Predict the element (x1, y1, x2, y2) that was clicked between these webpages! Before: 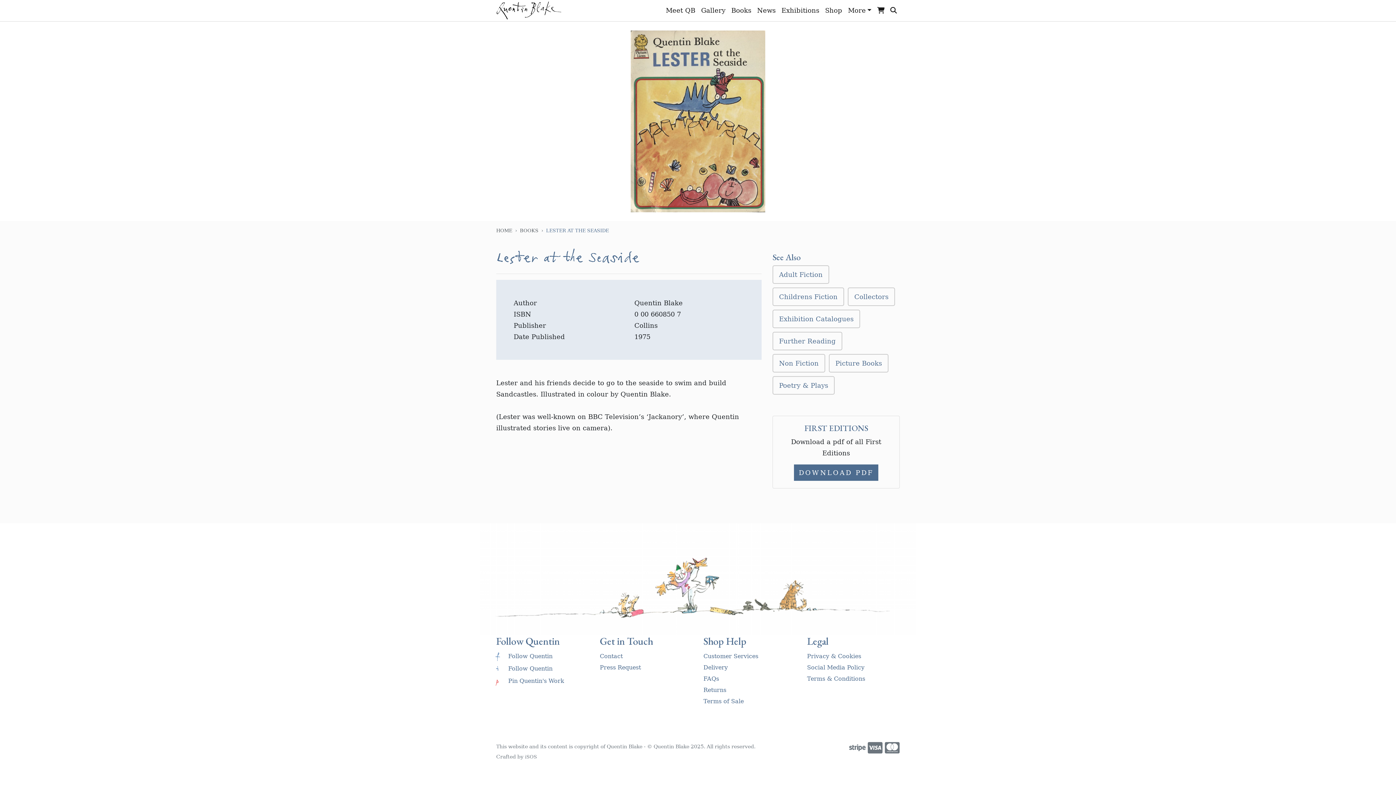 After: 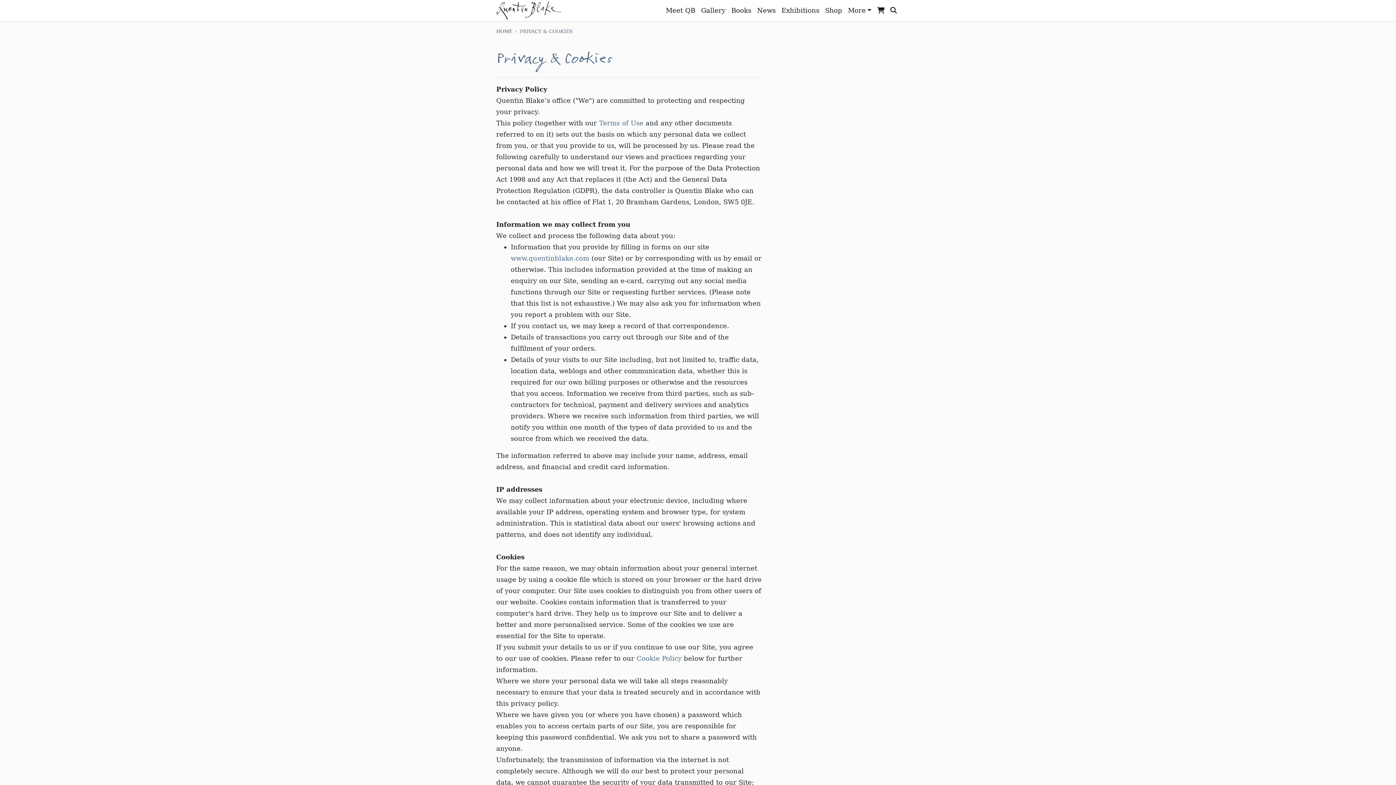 Action: label: Privacy & Cookies bbox: (807, 653, 861, 660)